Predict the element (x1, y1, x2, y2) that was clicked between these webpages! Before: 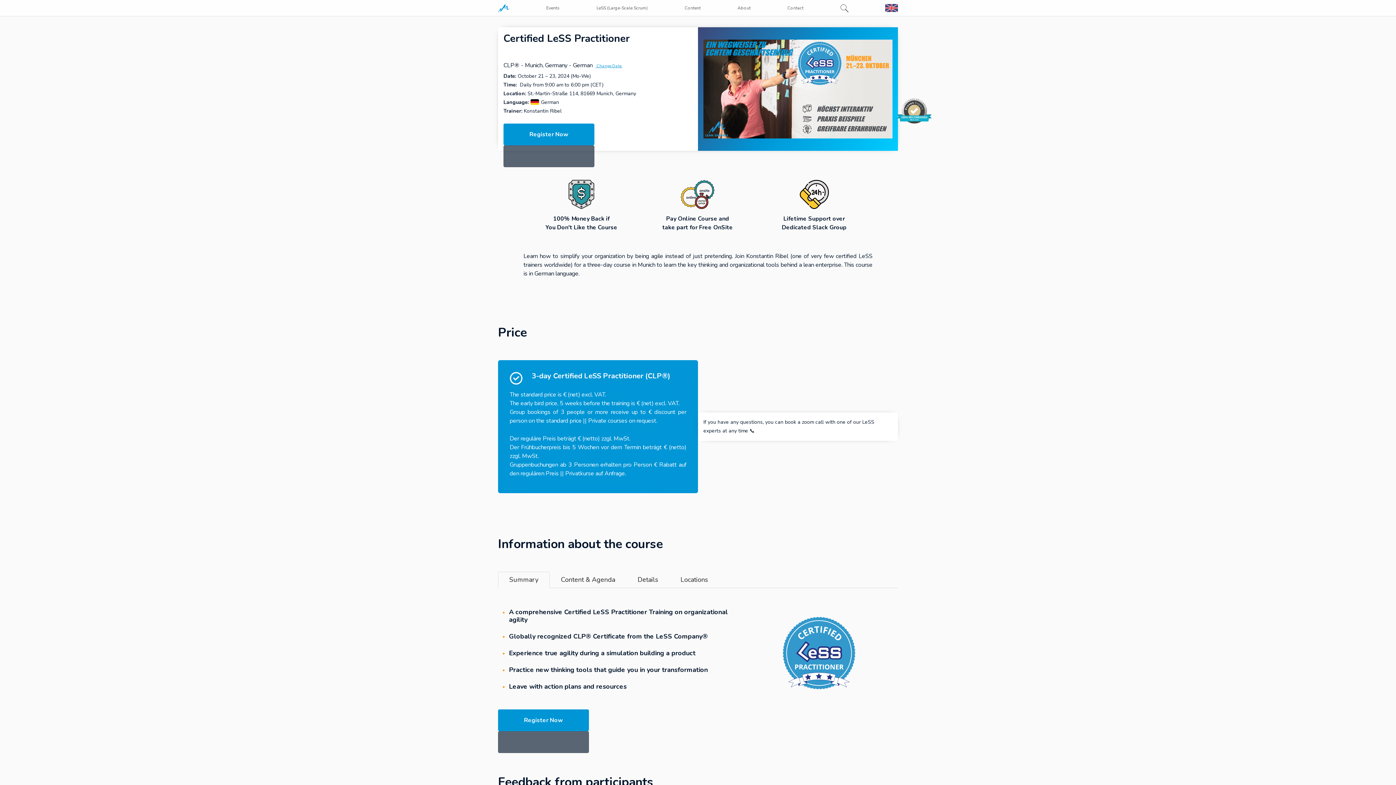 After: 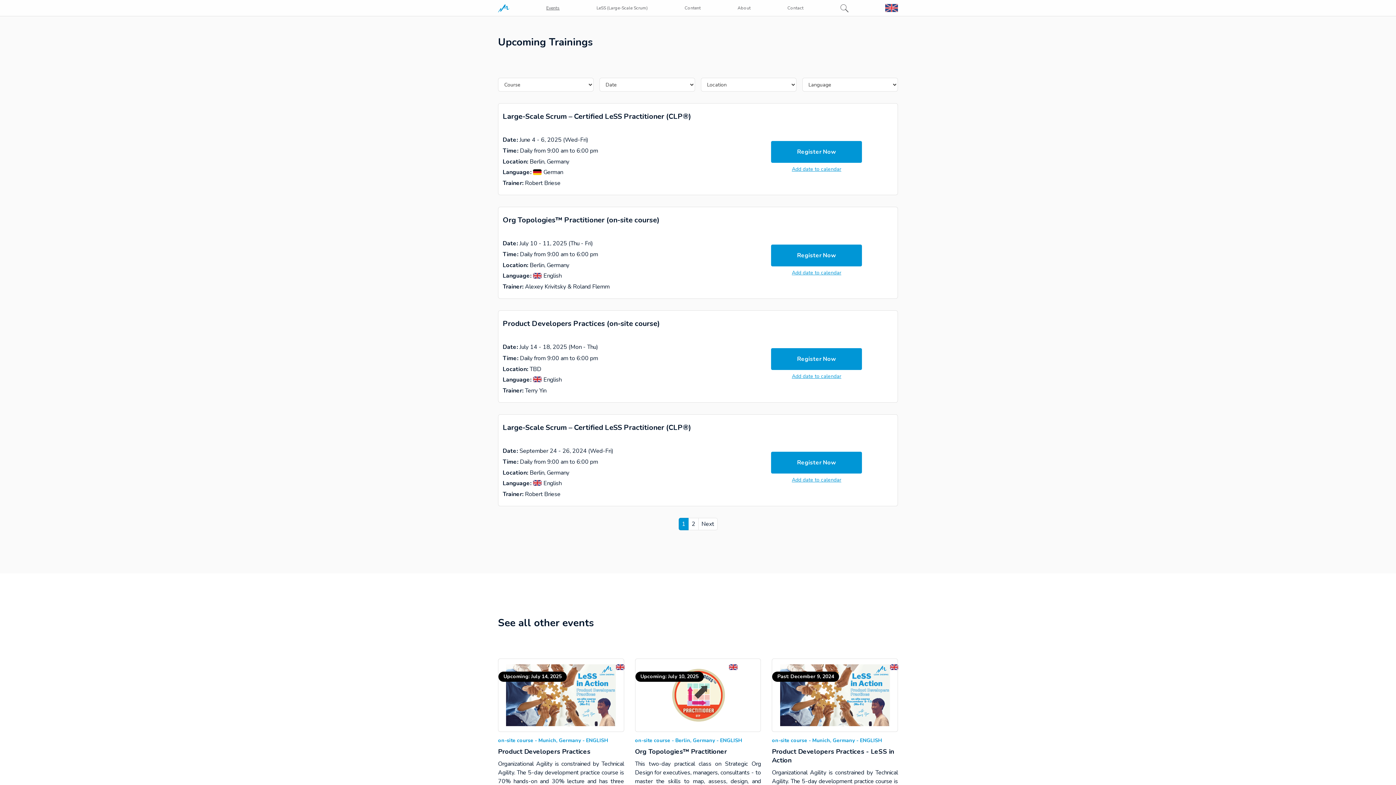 Action: bbox: (543, 2, 562, 13) label: Events